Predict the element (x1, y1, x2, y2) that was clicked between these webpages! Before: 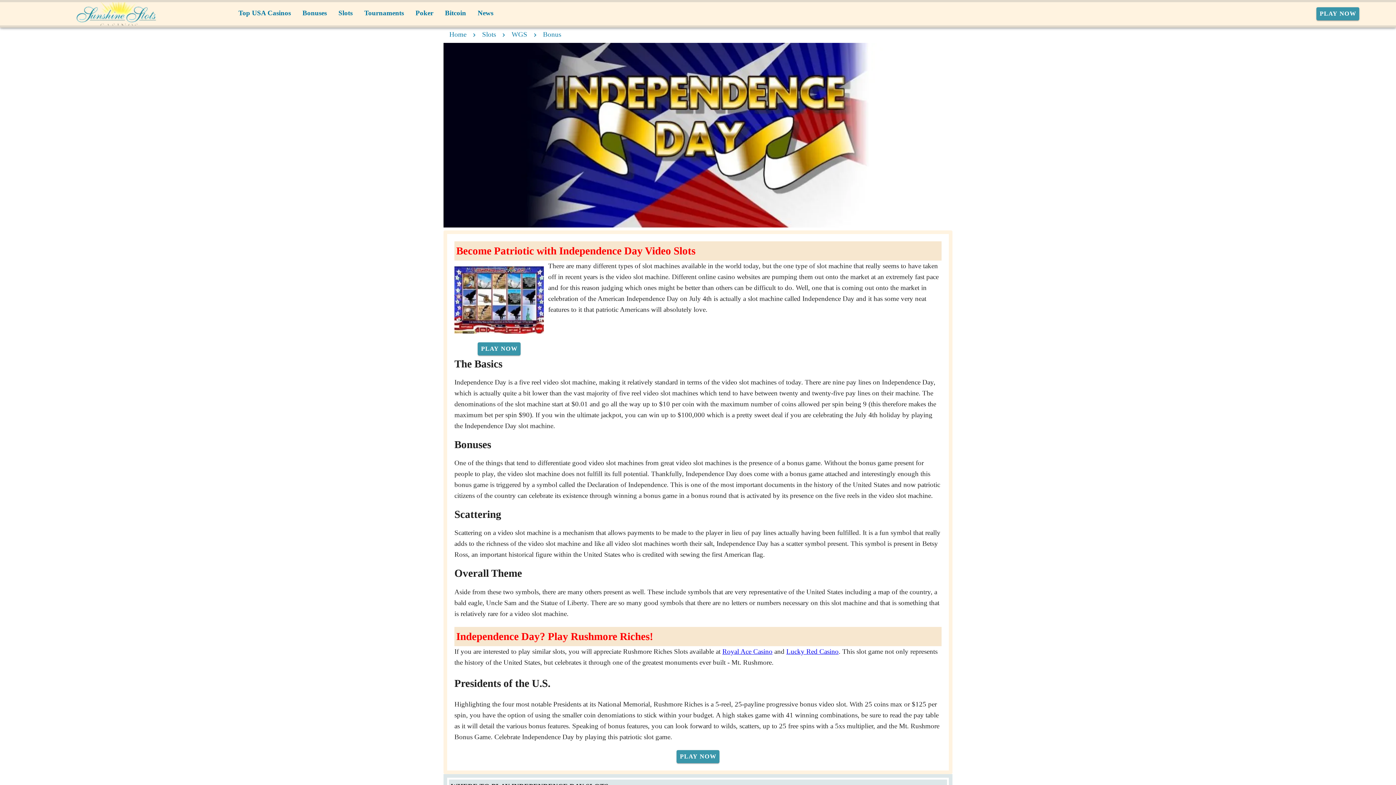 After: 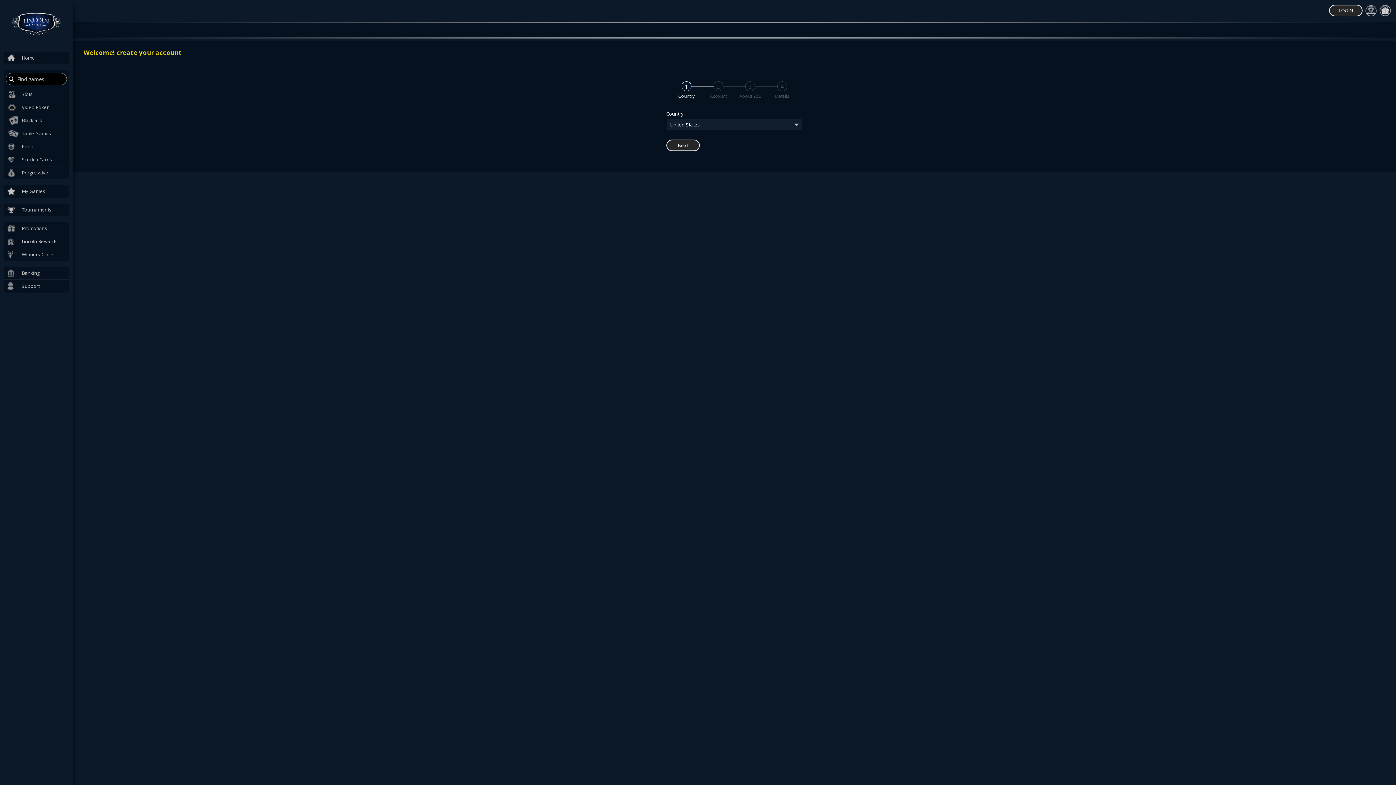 Action: bbox: (1316, 7, 1359, 20) label: Play Now